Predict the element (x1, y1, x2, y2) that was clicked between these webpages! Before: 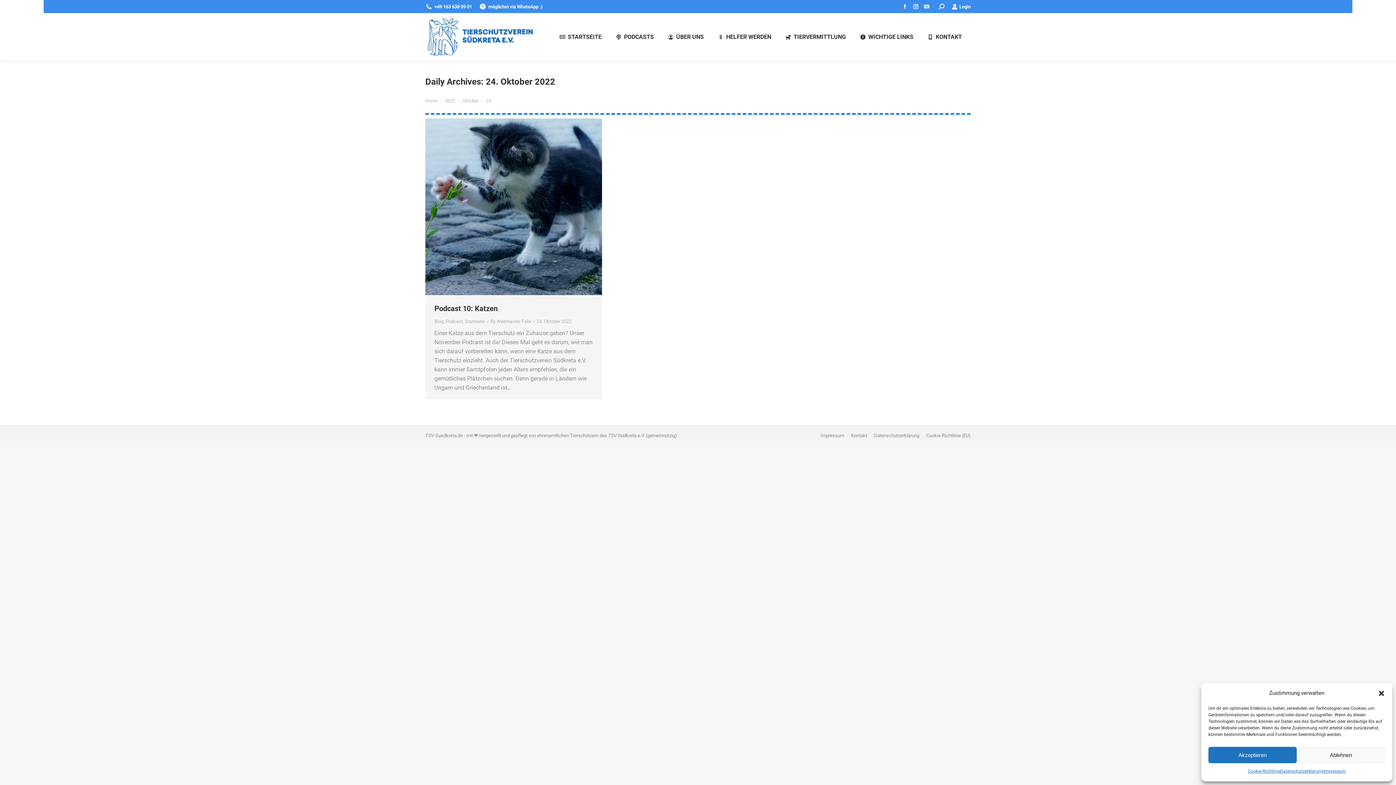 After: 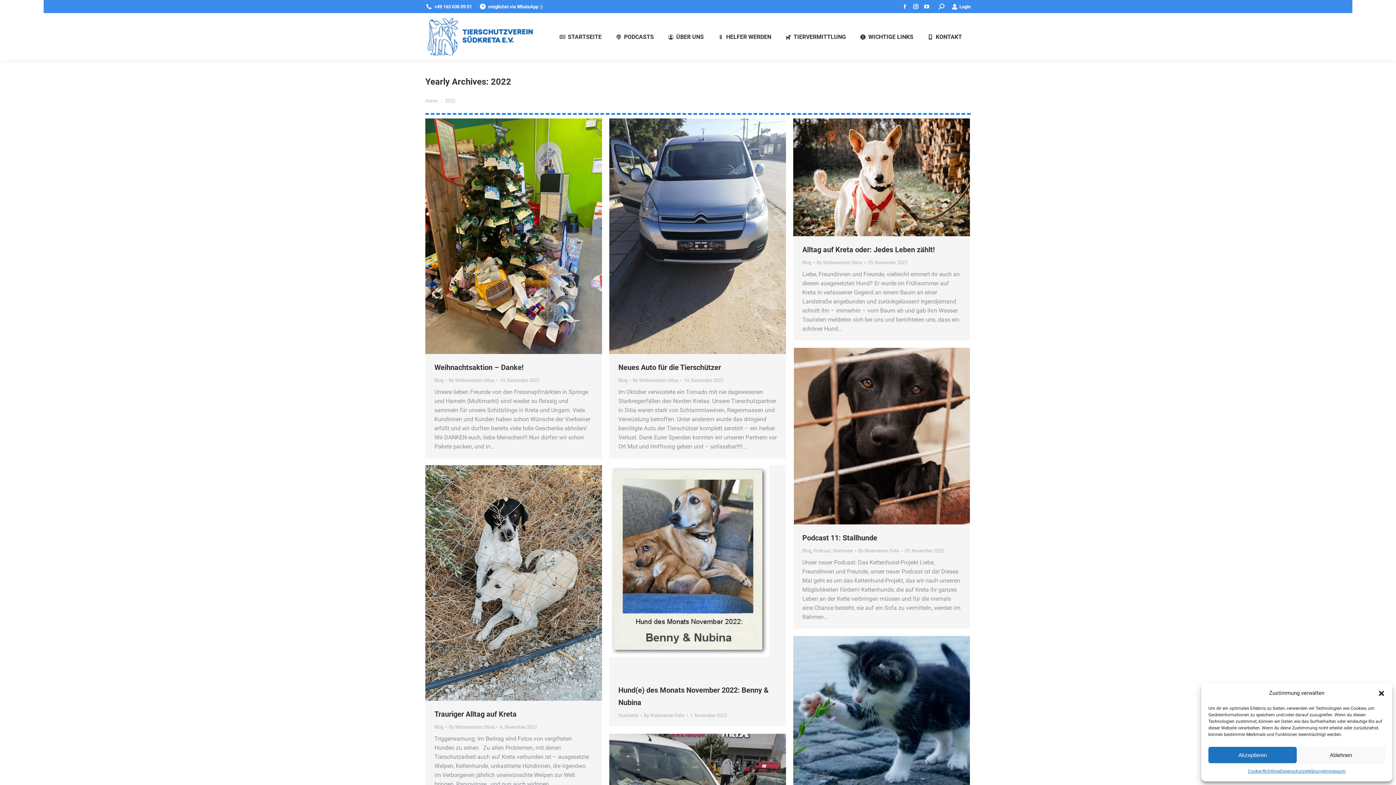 Action: label: 2022 bbox: (445, 98, 455, 103)